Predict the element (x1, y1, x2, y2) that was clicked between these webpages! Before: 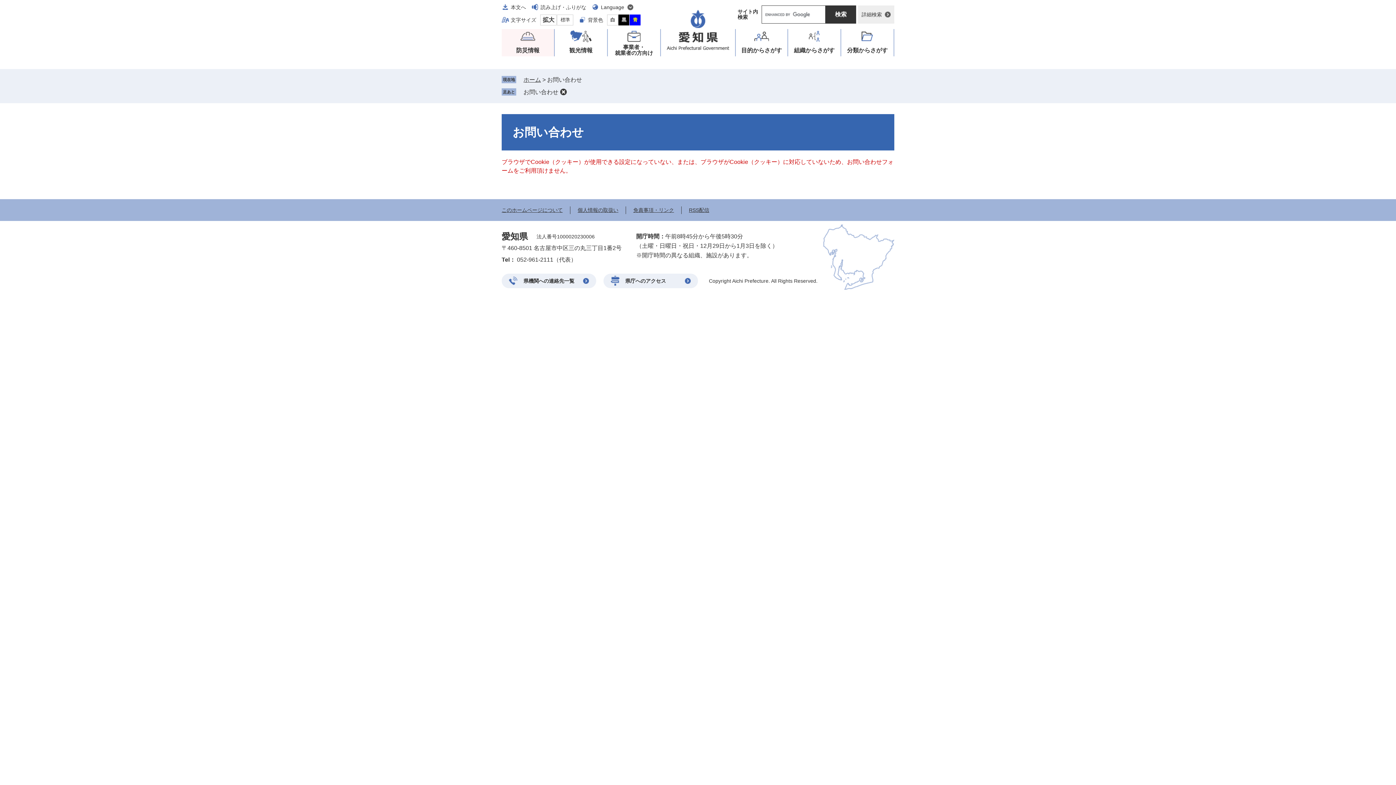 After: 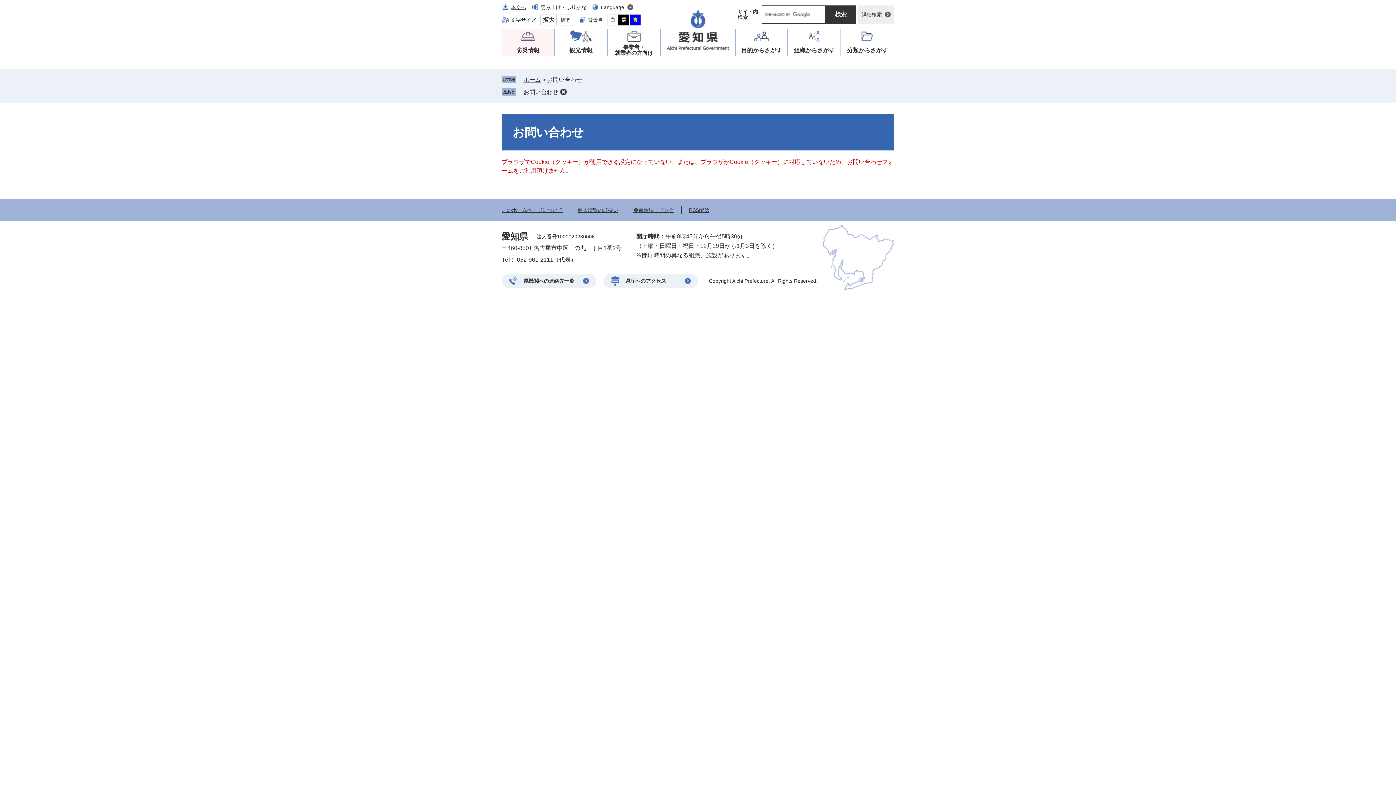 Action: bbox: (501, 1, 526, 12) label: 本文へ